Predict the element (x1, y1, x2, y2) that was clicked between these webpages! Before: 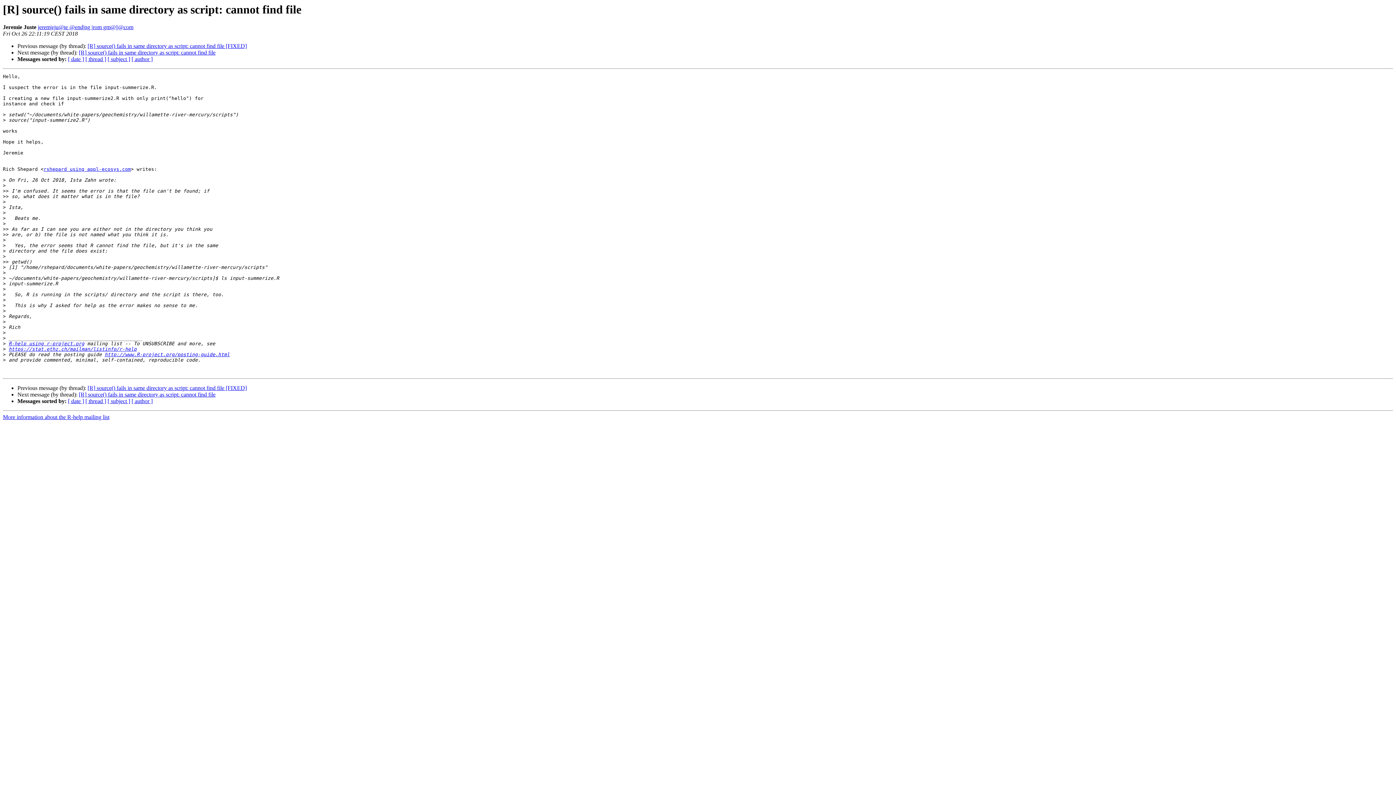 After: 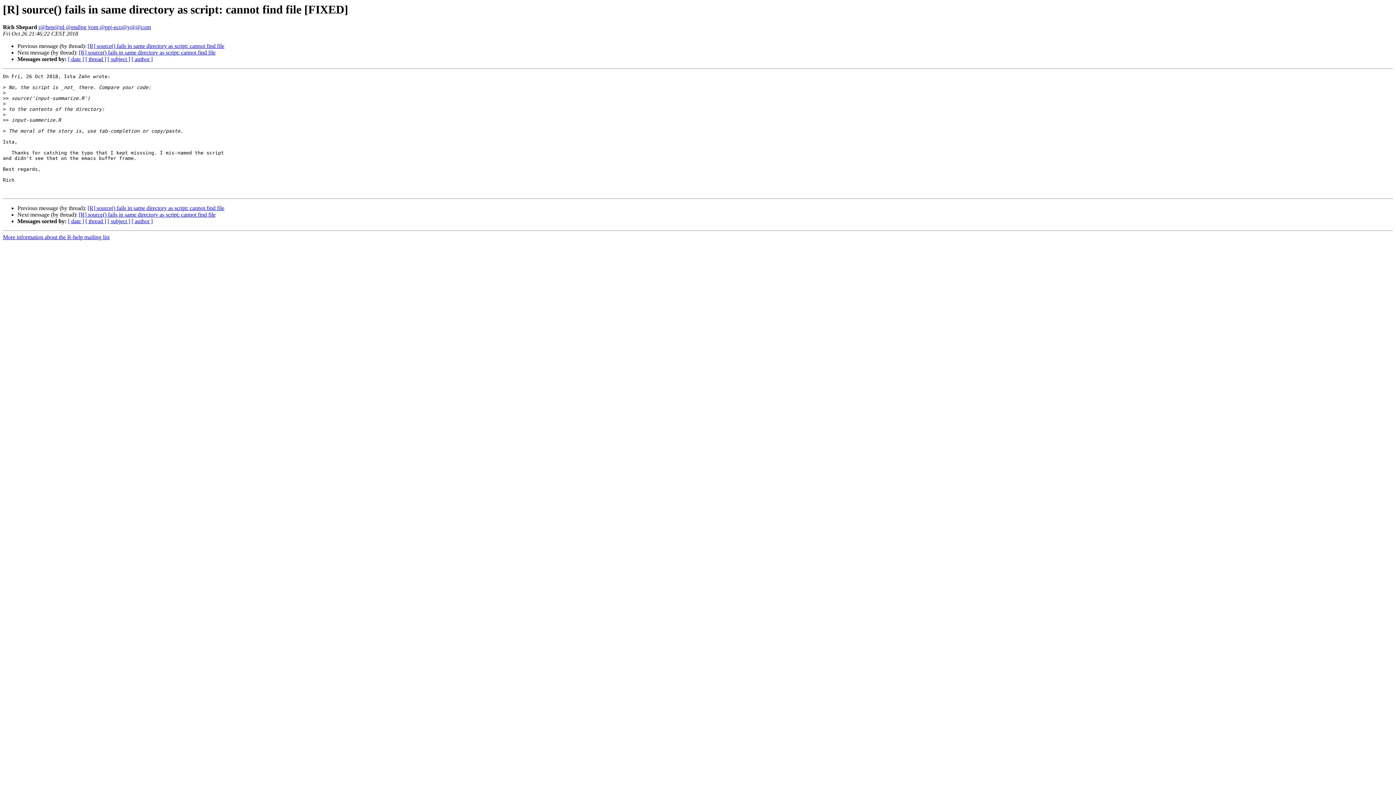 Action: label: [R] source() fails in same directory as script: cannot find file [FIXED] bbox: (87, 385, 246, 391)